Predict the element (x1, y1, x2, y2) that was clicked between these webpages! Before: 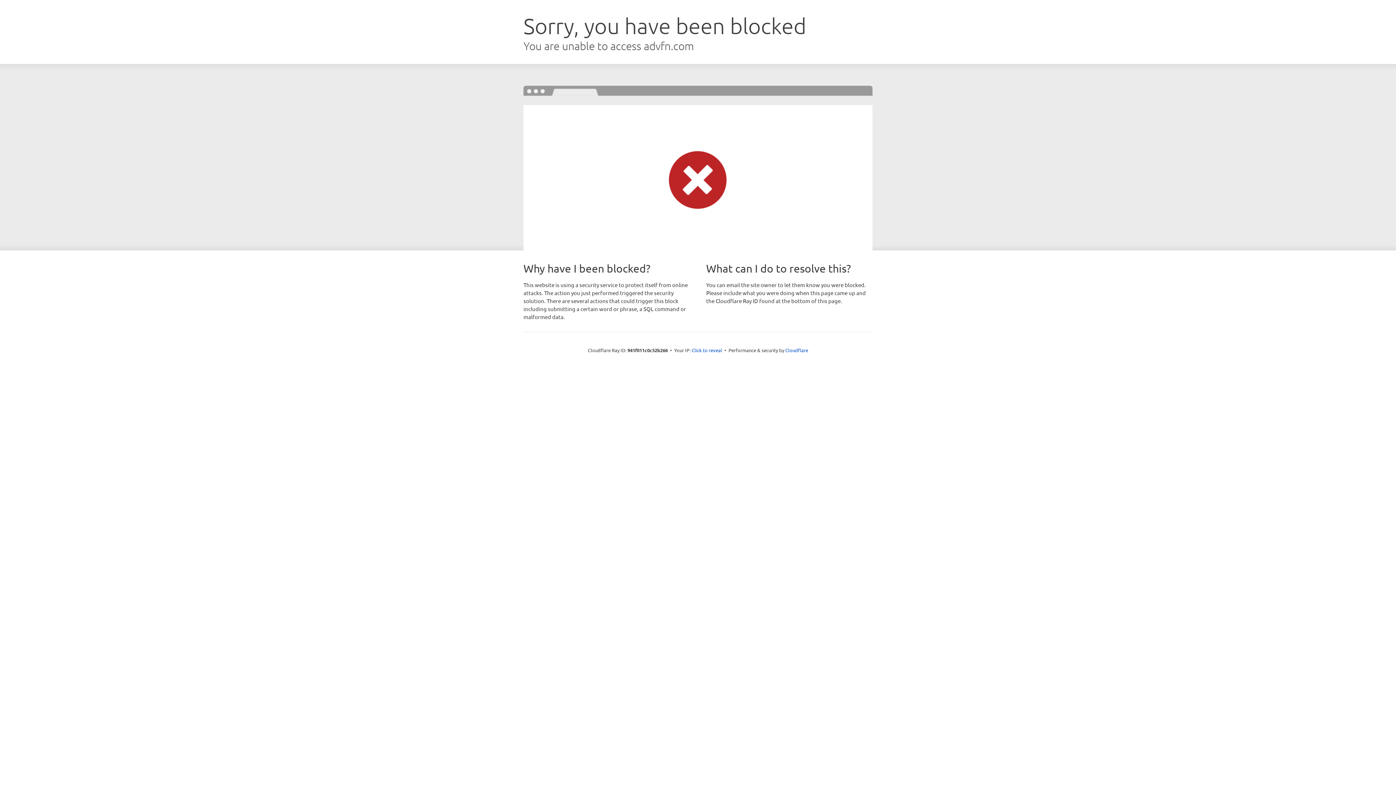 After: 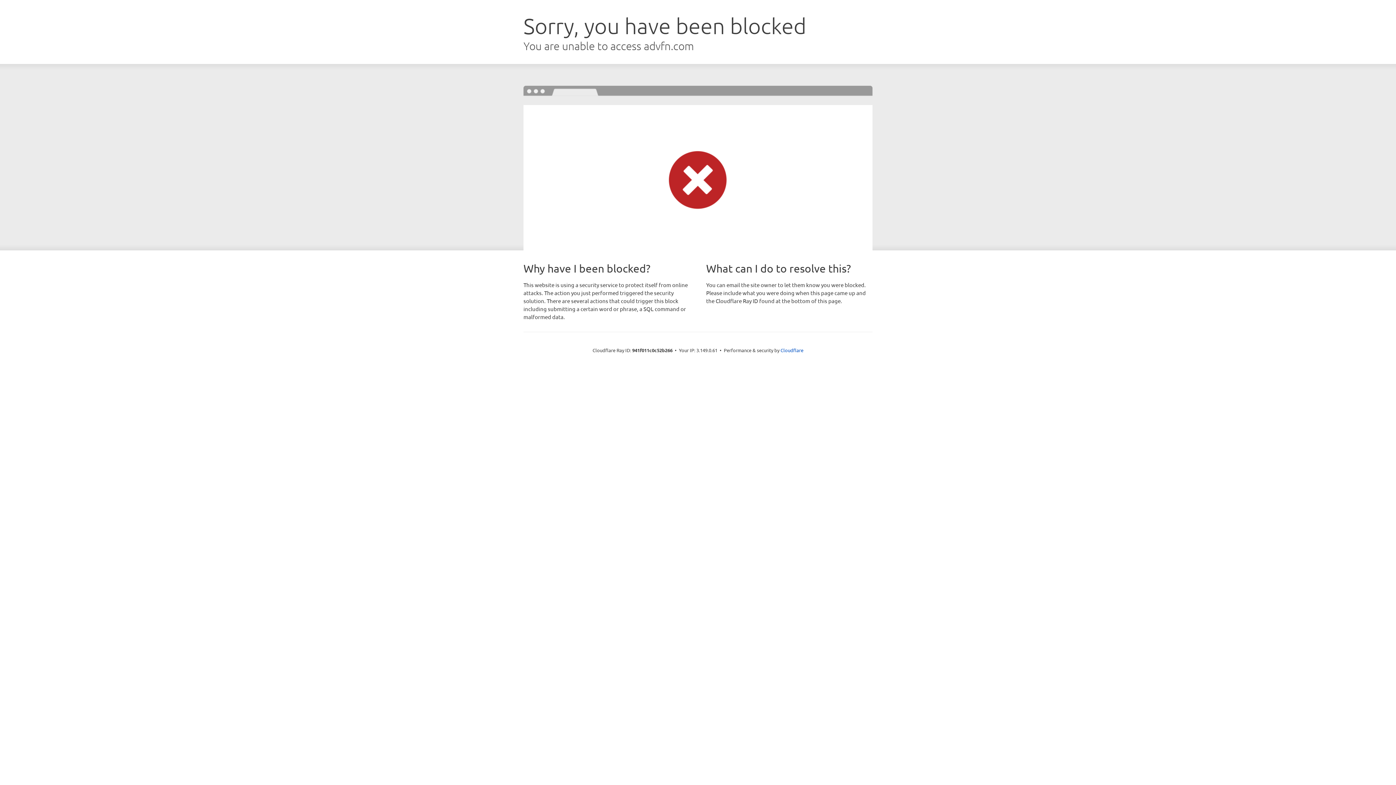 Action: bbox: (691, 346, 722, 353) label: Click to reveal